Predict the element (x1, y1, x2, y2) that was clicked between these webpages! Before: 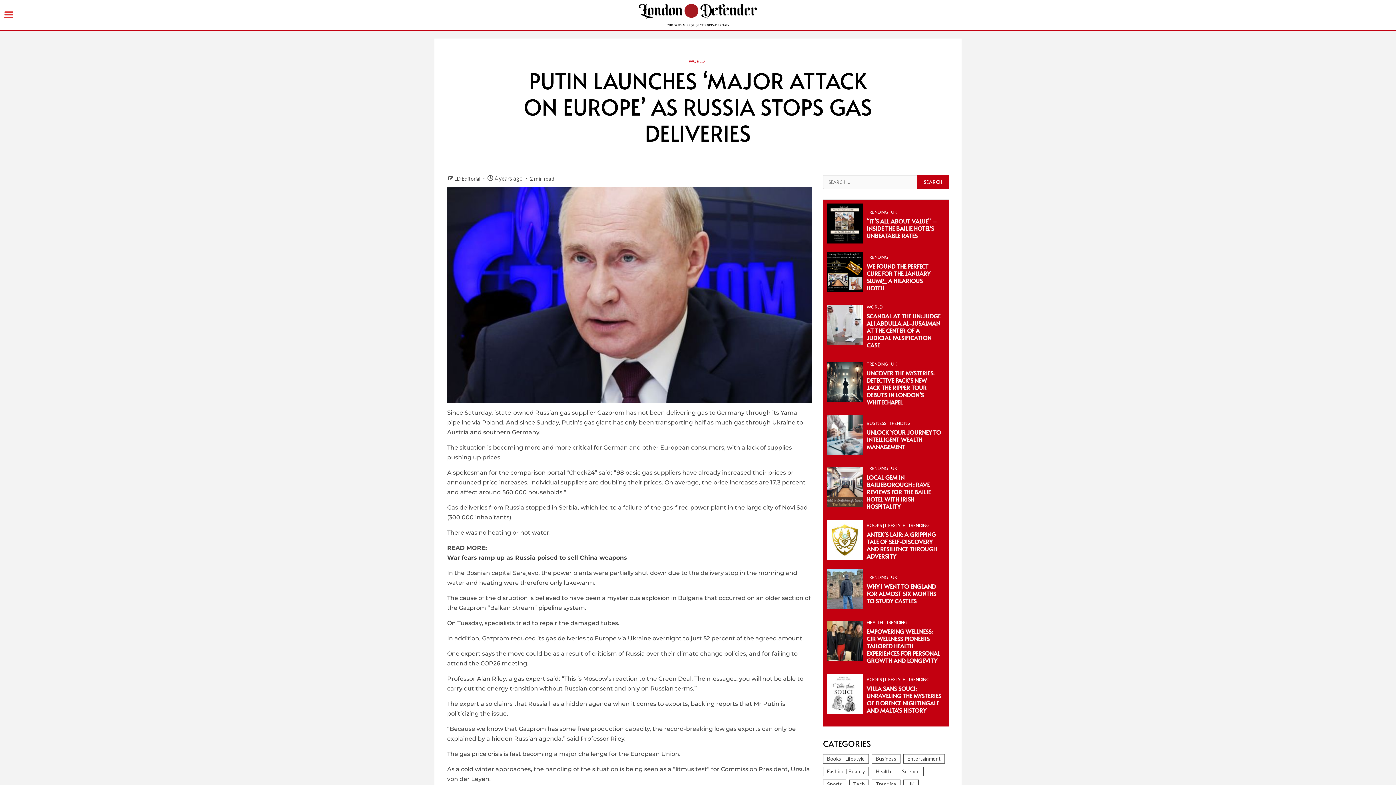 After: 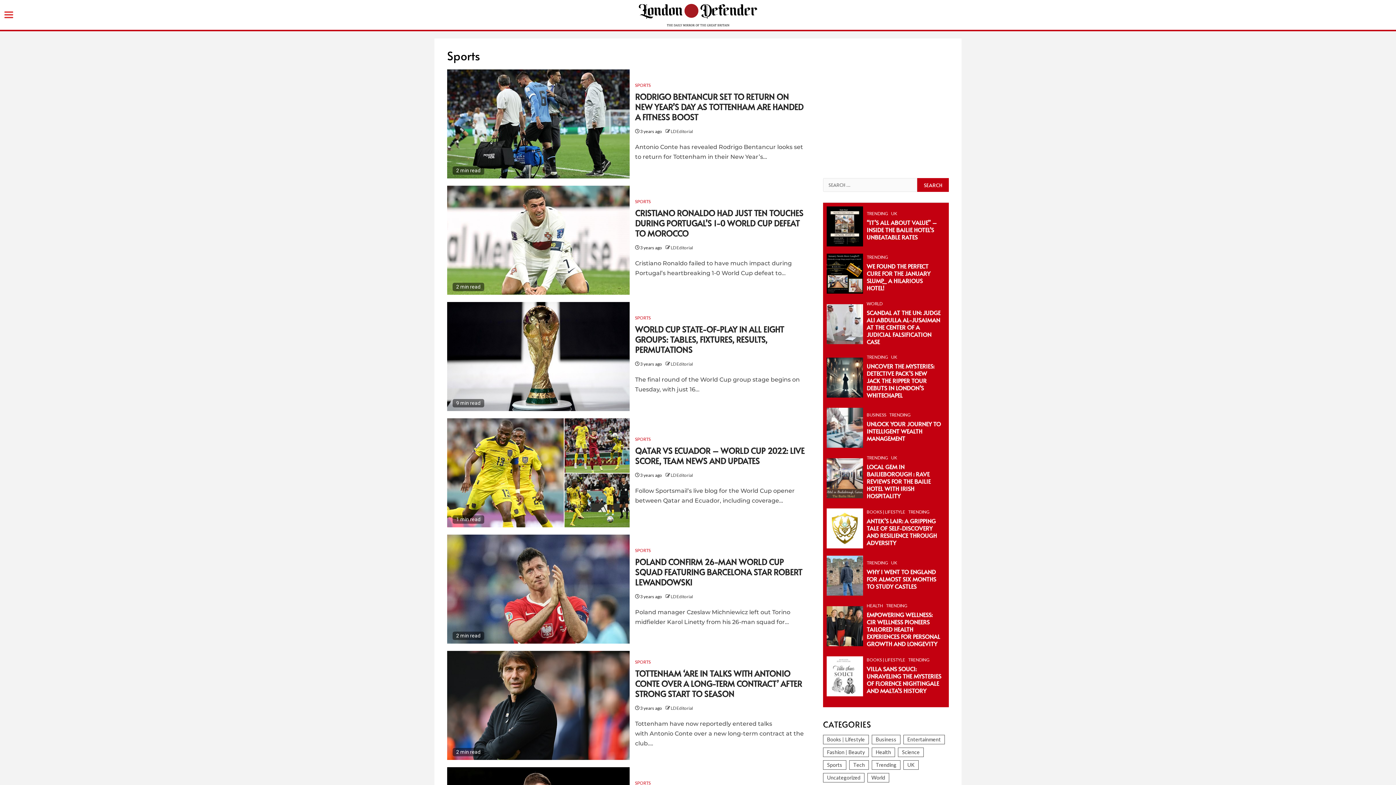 Action: bbox: (823, 780, 846, 789) label: Sports (366 items)